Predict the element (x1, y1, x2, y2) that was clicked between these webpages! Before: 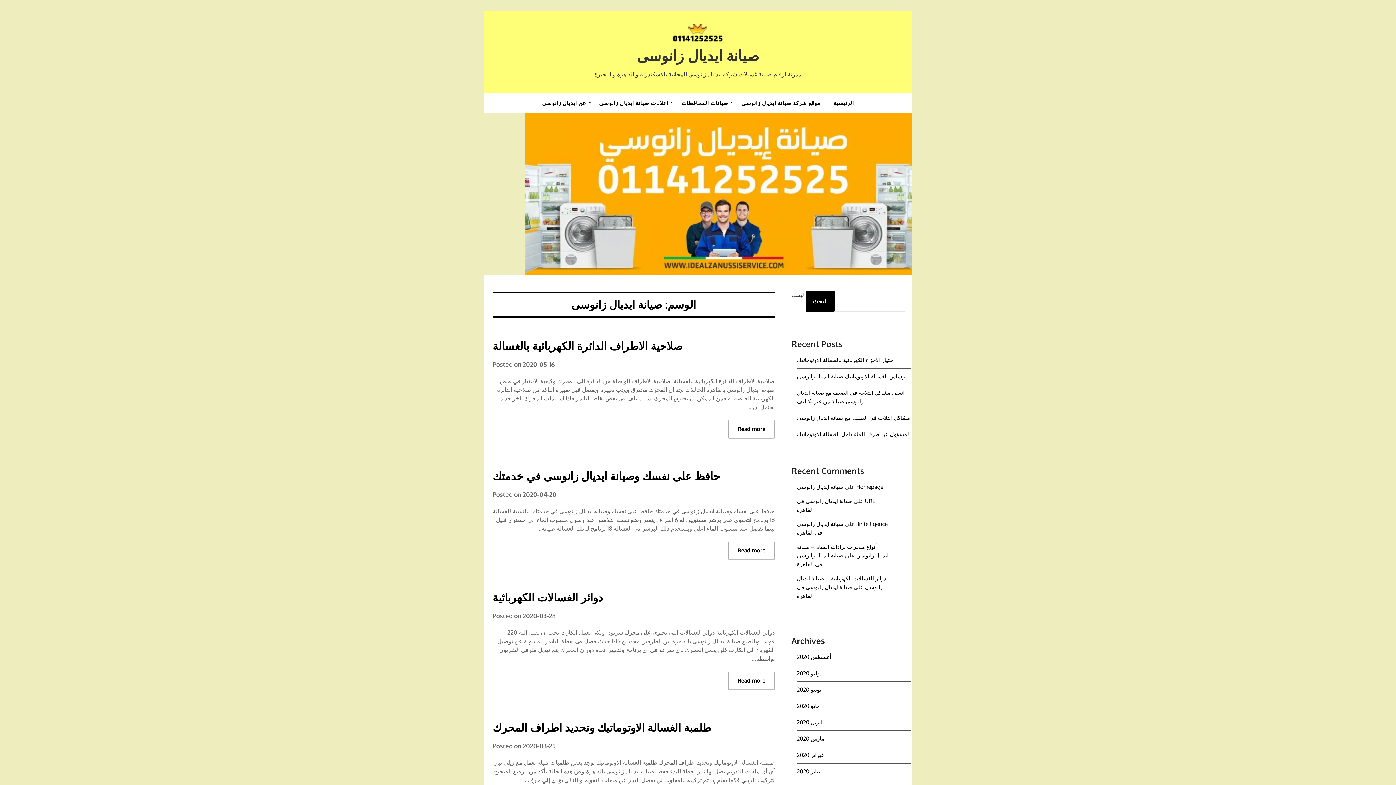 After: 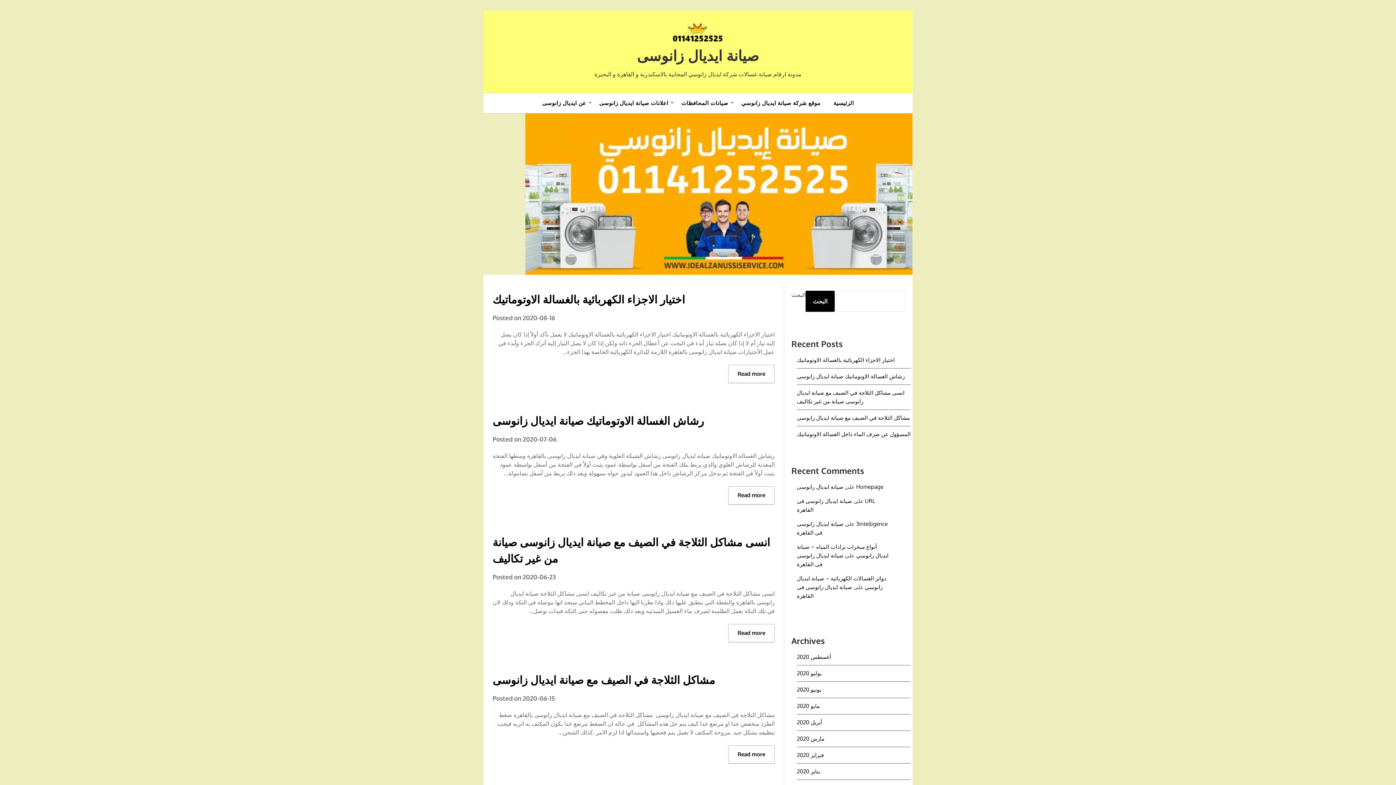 Action: bbox: (672, 23, 724, 41)